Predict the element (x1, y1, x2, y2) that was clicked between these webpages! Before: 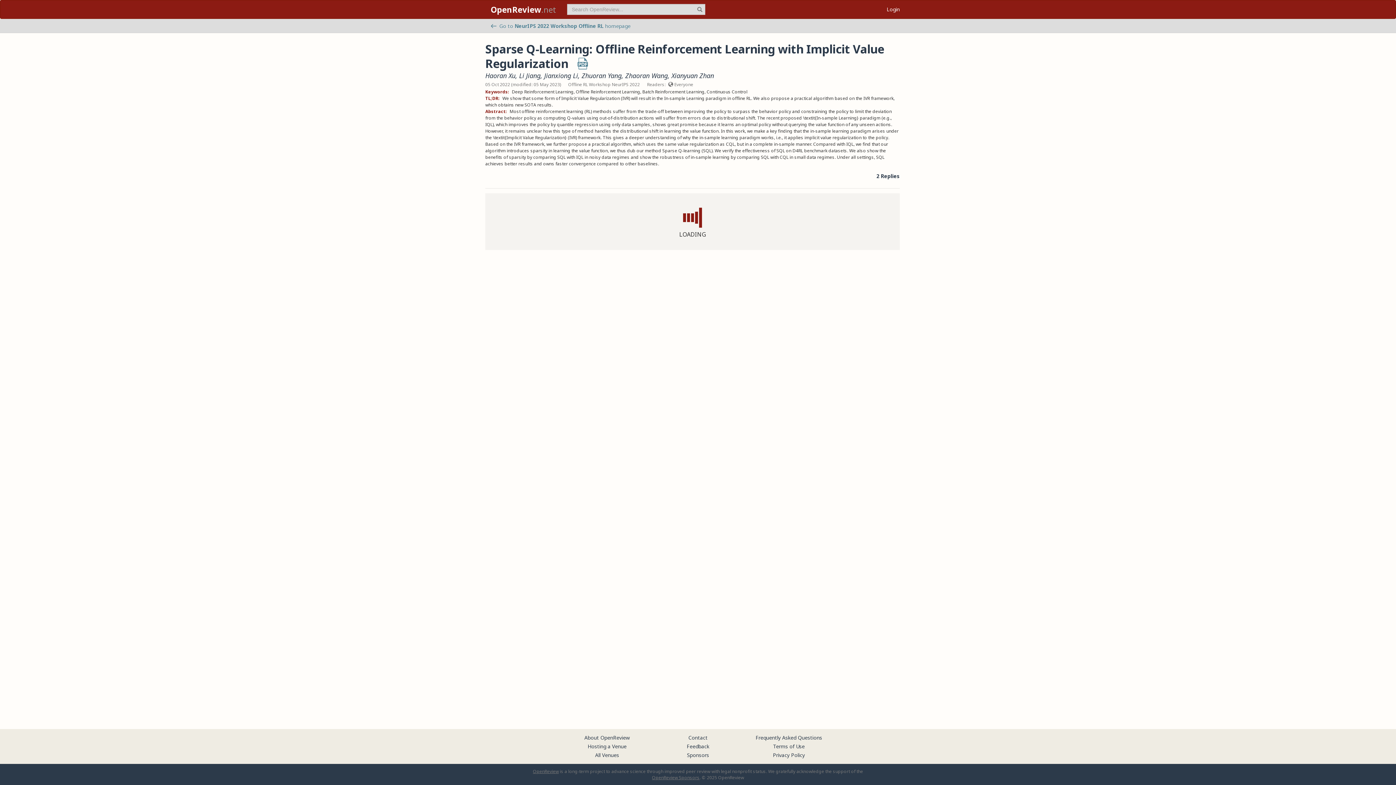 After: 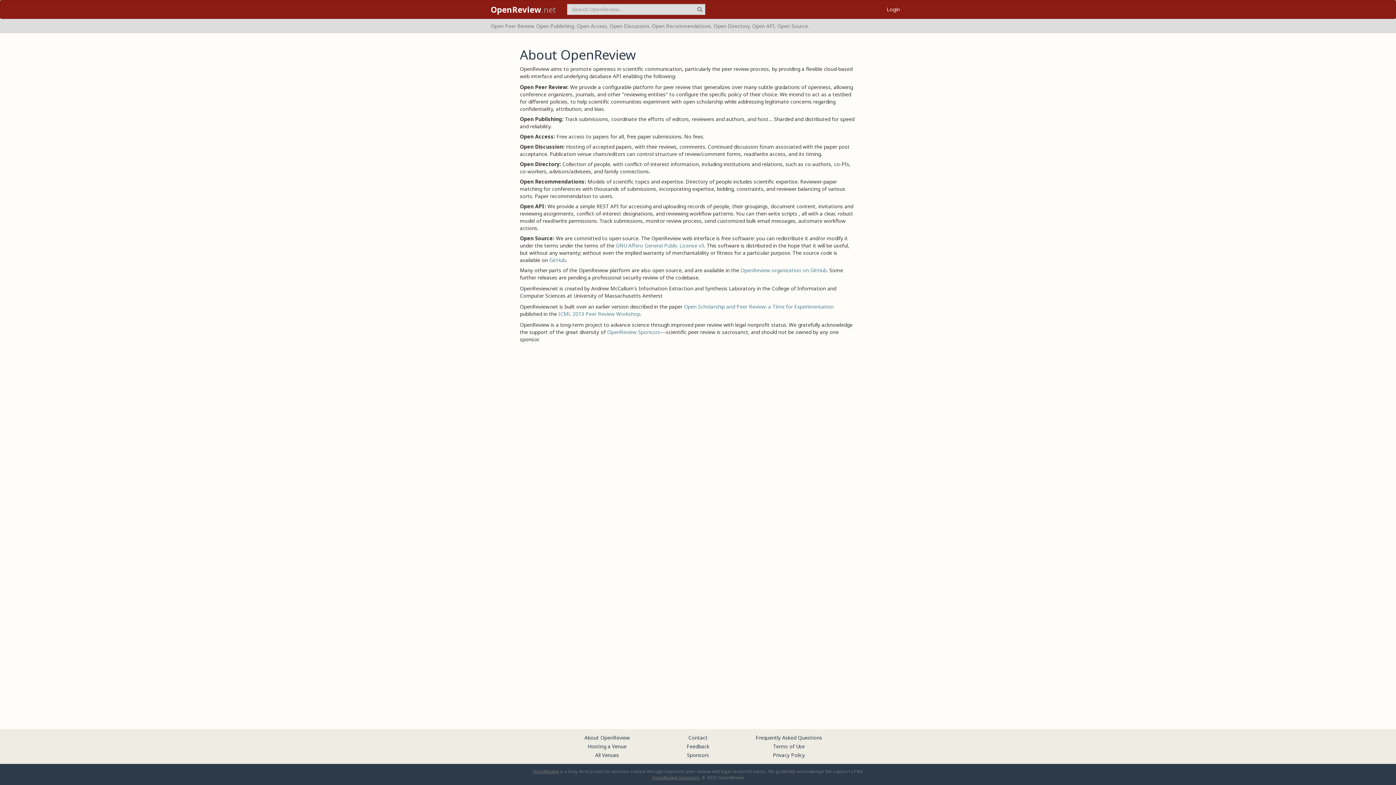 Action: bbox: (584, 734, 630, 741) label: About OpenReview